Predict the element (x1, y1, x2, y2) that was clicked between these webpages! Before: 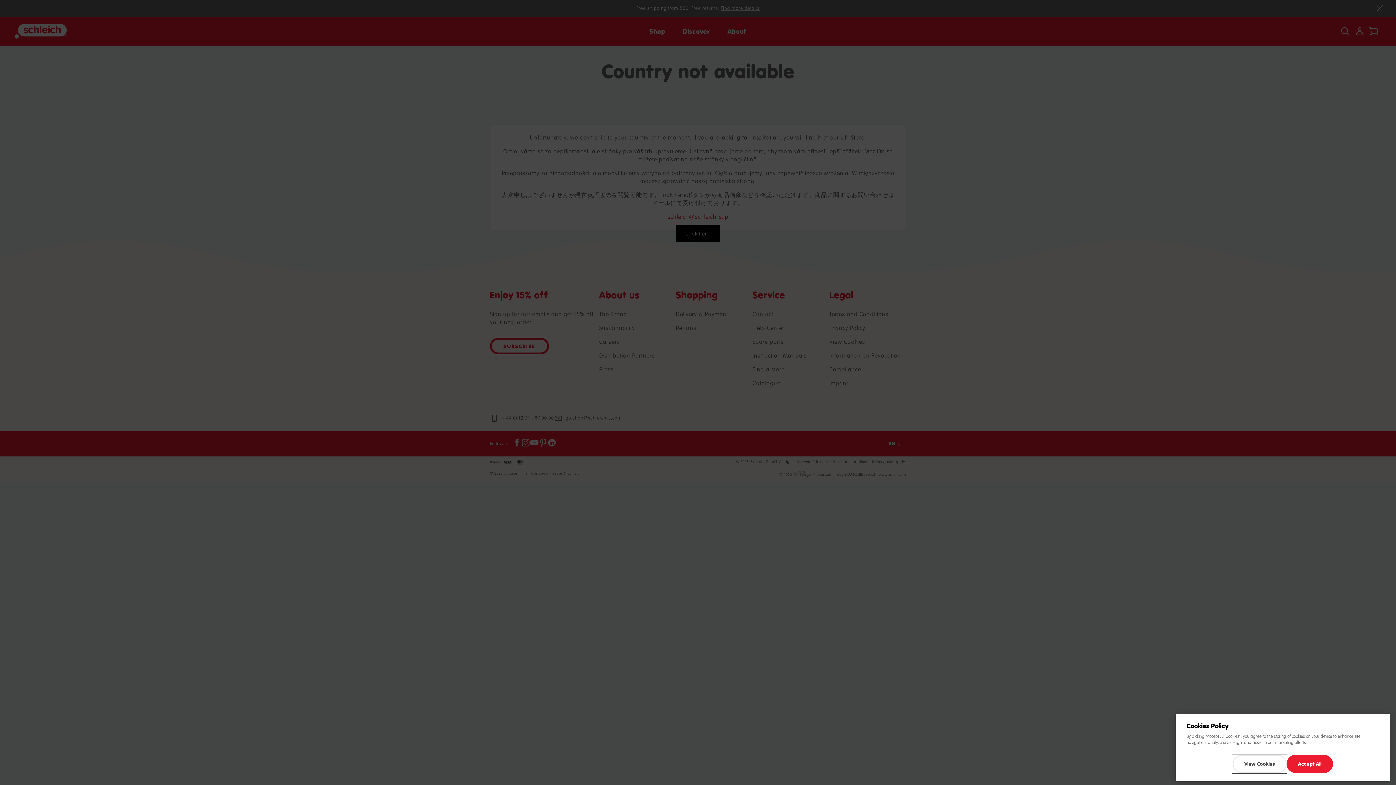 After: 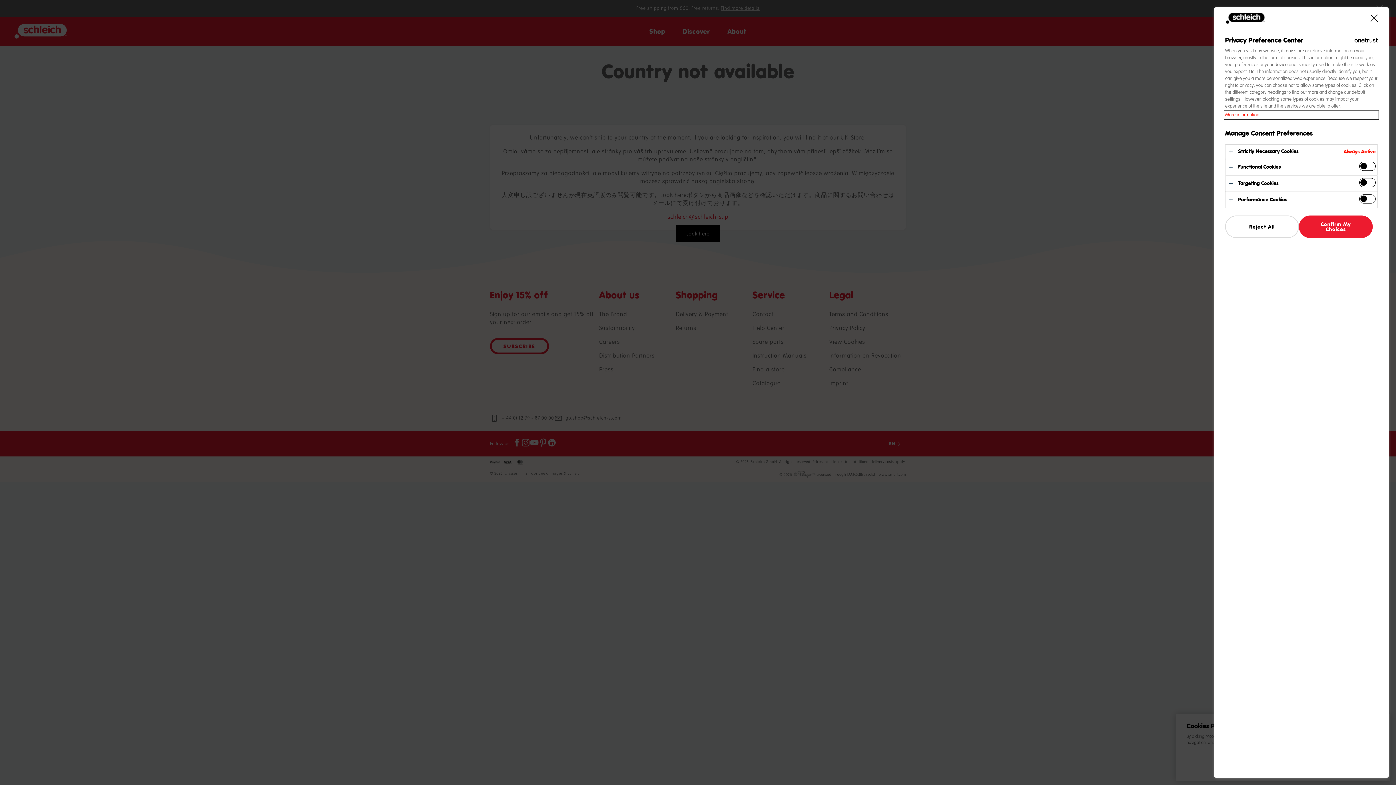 Action: label: View Cookies bbox: (1233, 755, 1286, 773)